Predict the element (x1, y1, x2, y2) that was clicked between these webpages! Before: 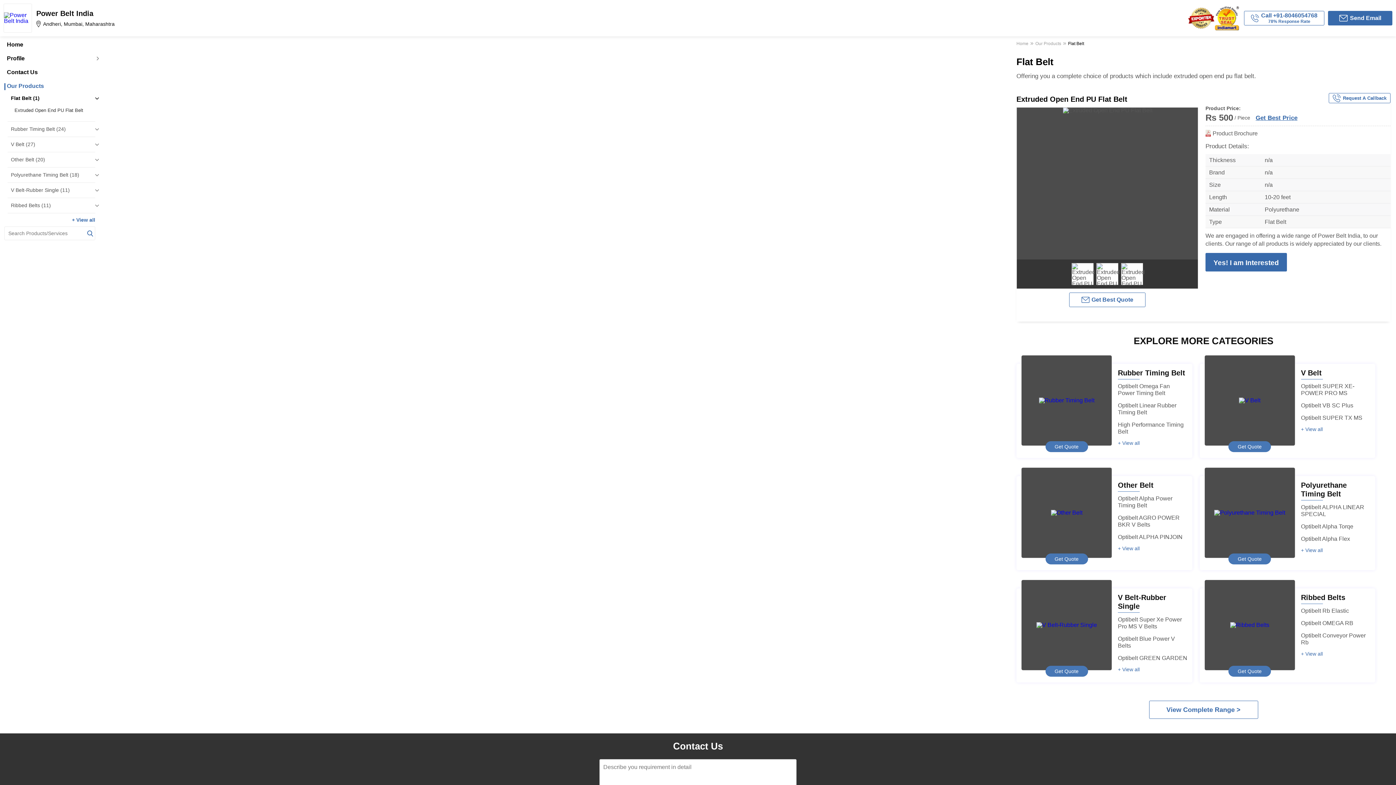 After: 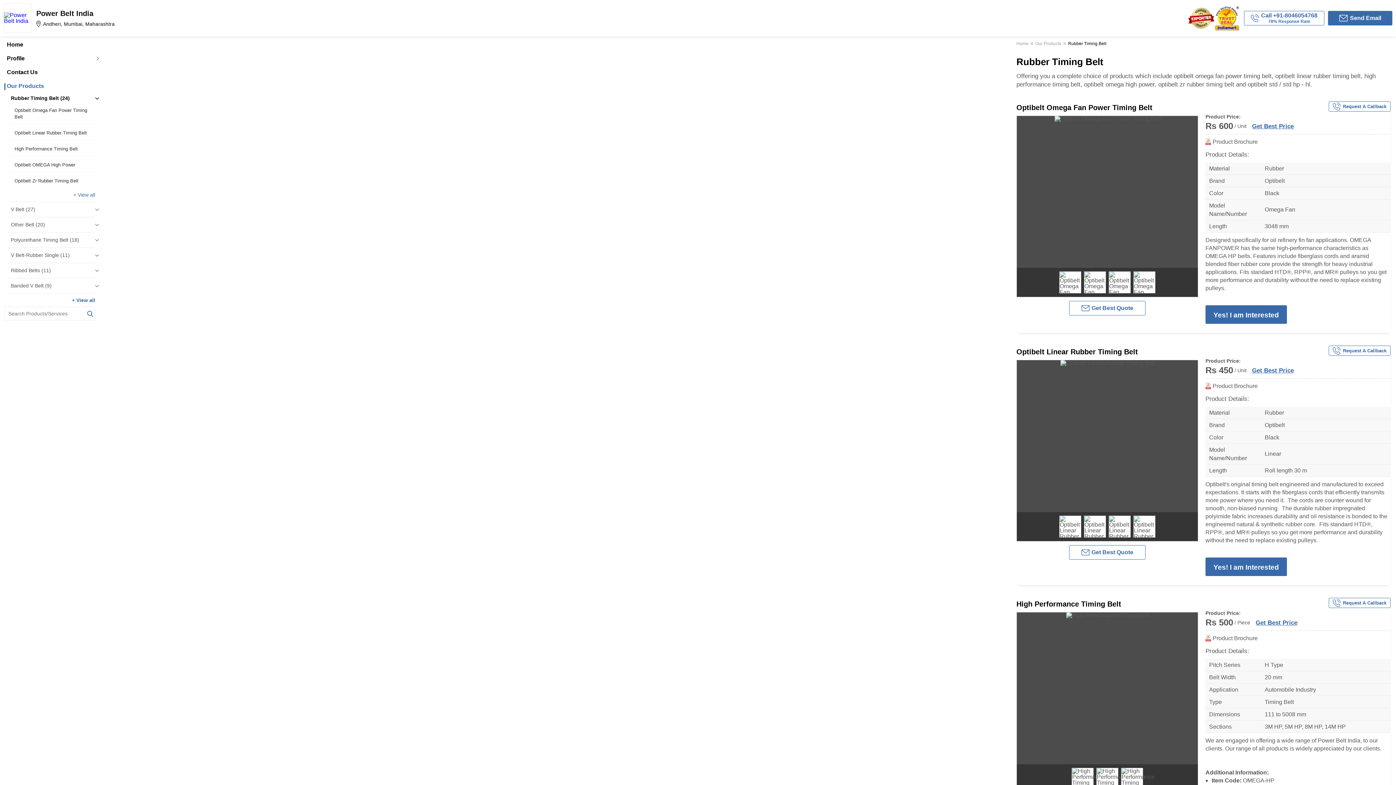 Action: bbox: (1021, 355, 1112, 445)